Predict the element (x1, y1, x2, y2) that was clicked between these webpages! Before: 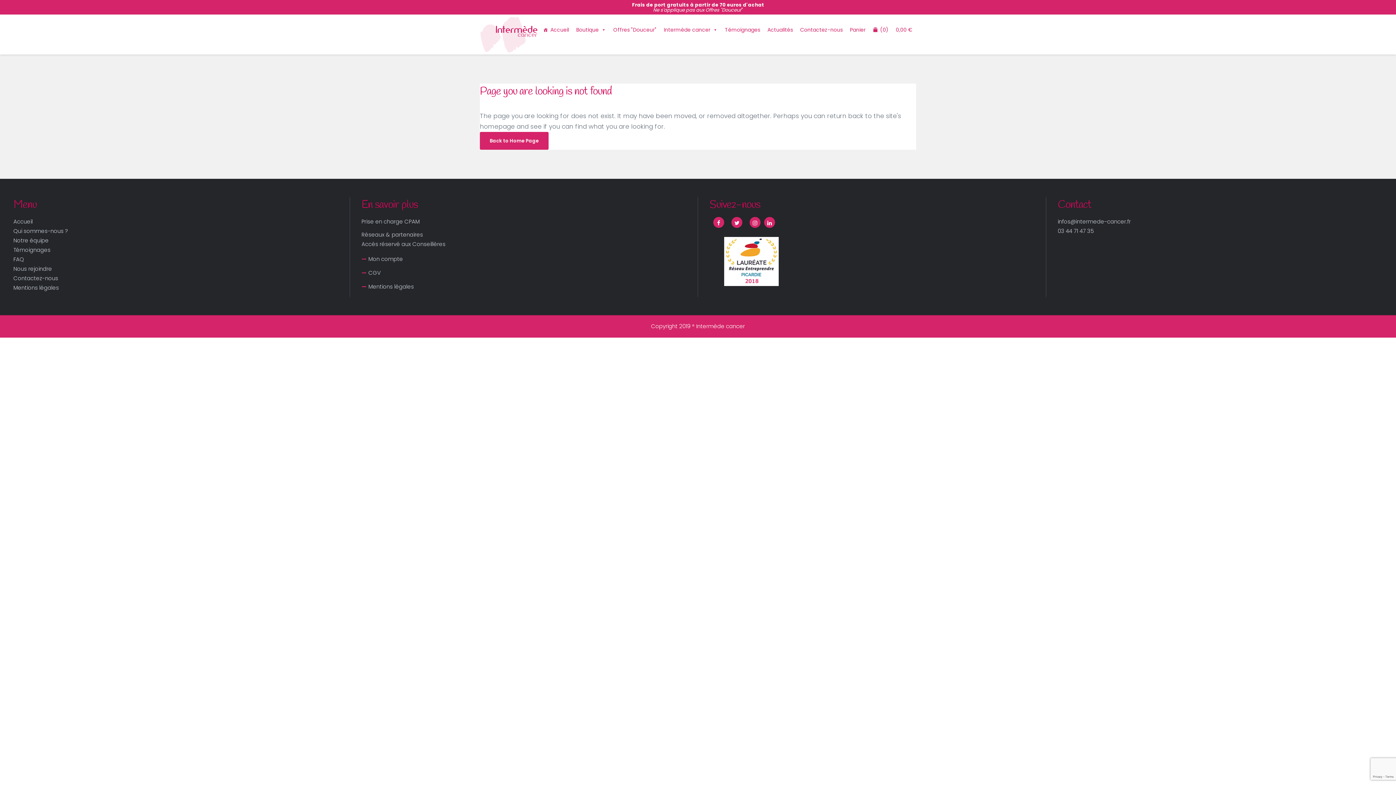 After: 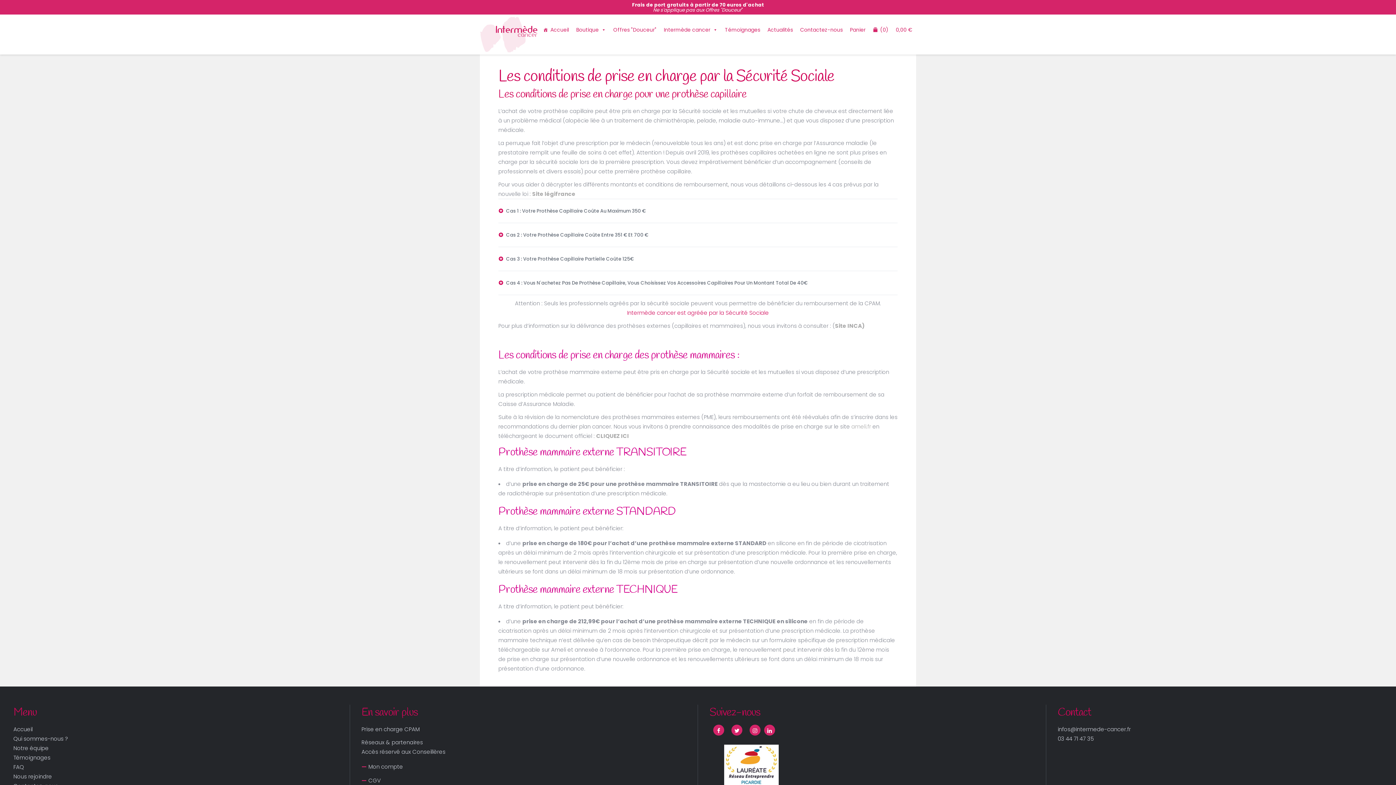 Action: bbox: (361, 217, 419, 225) label: Prise en charge CPAM